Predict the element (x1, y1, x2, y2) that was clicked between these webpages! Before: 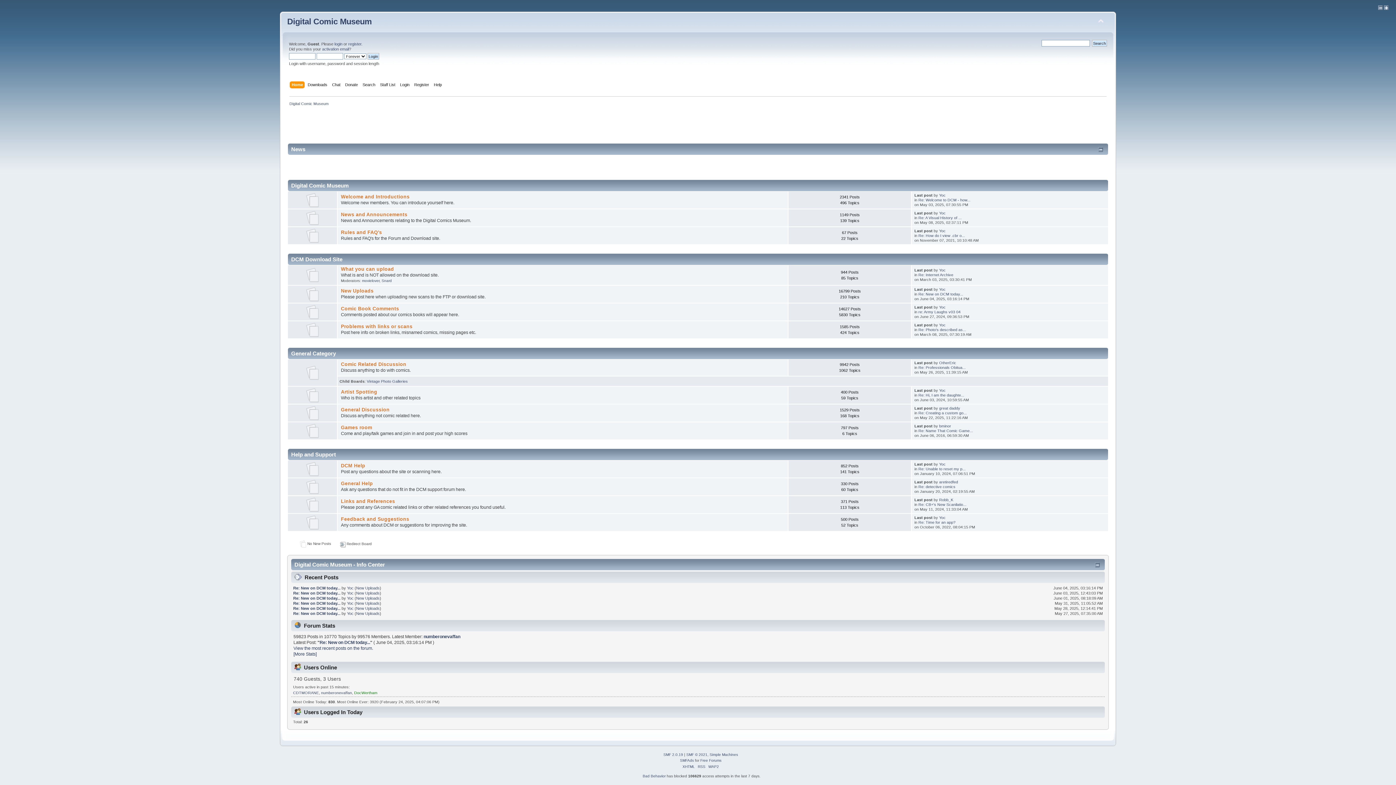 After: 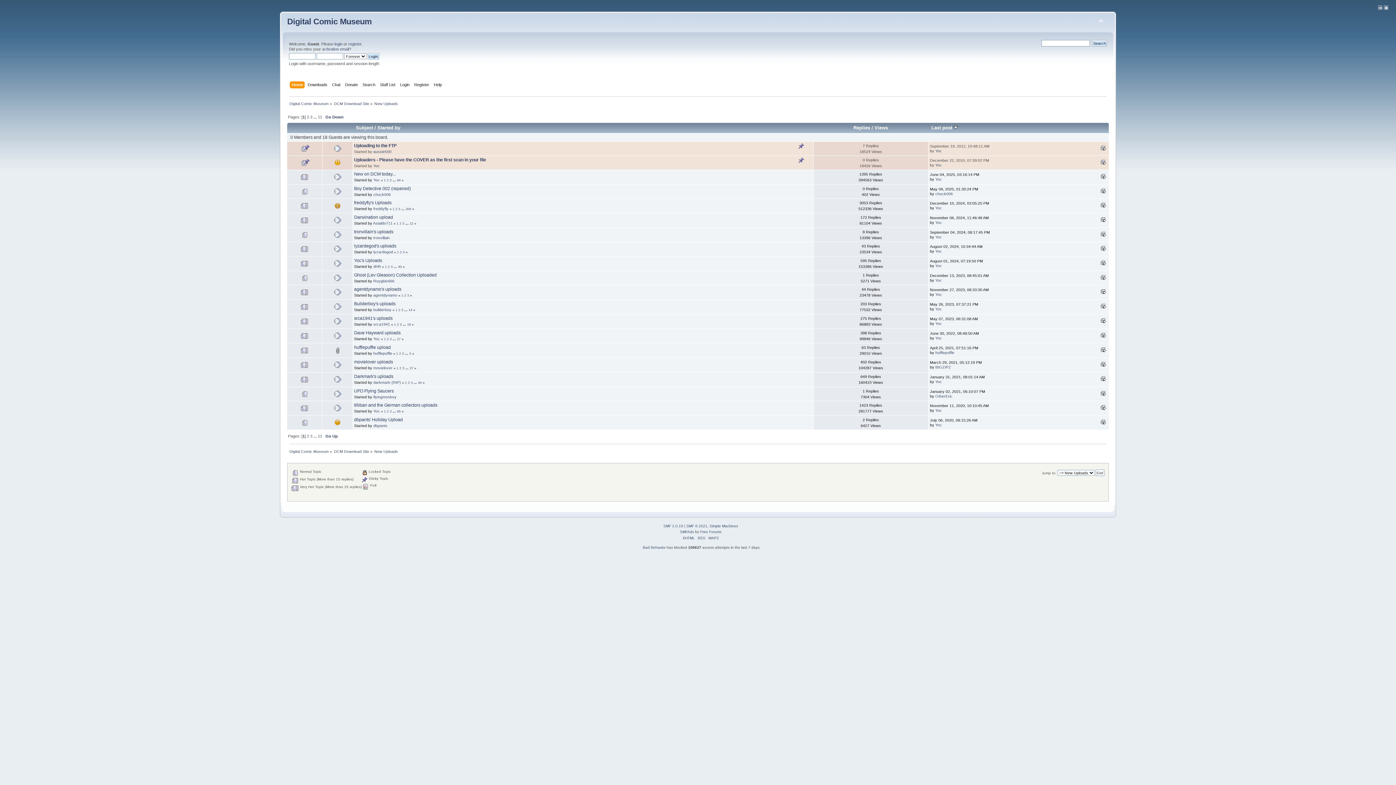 Action: label: New Uploads bbox: (356, 611, 379, 615)